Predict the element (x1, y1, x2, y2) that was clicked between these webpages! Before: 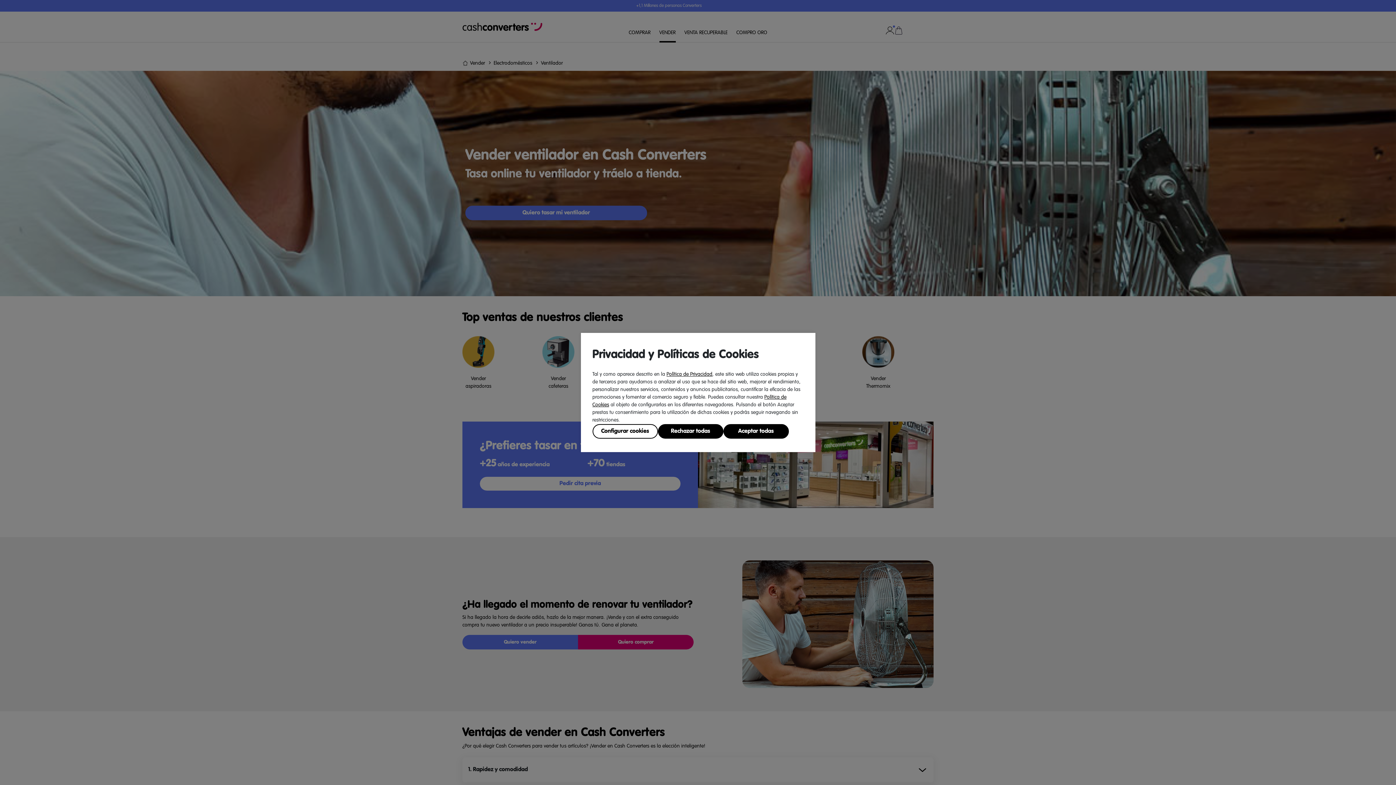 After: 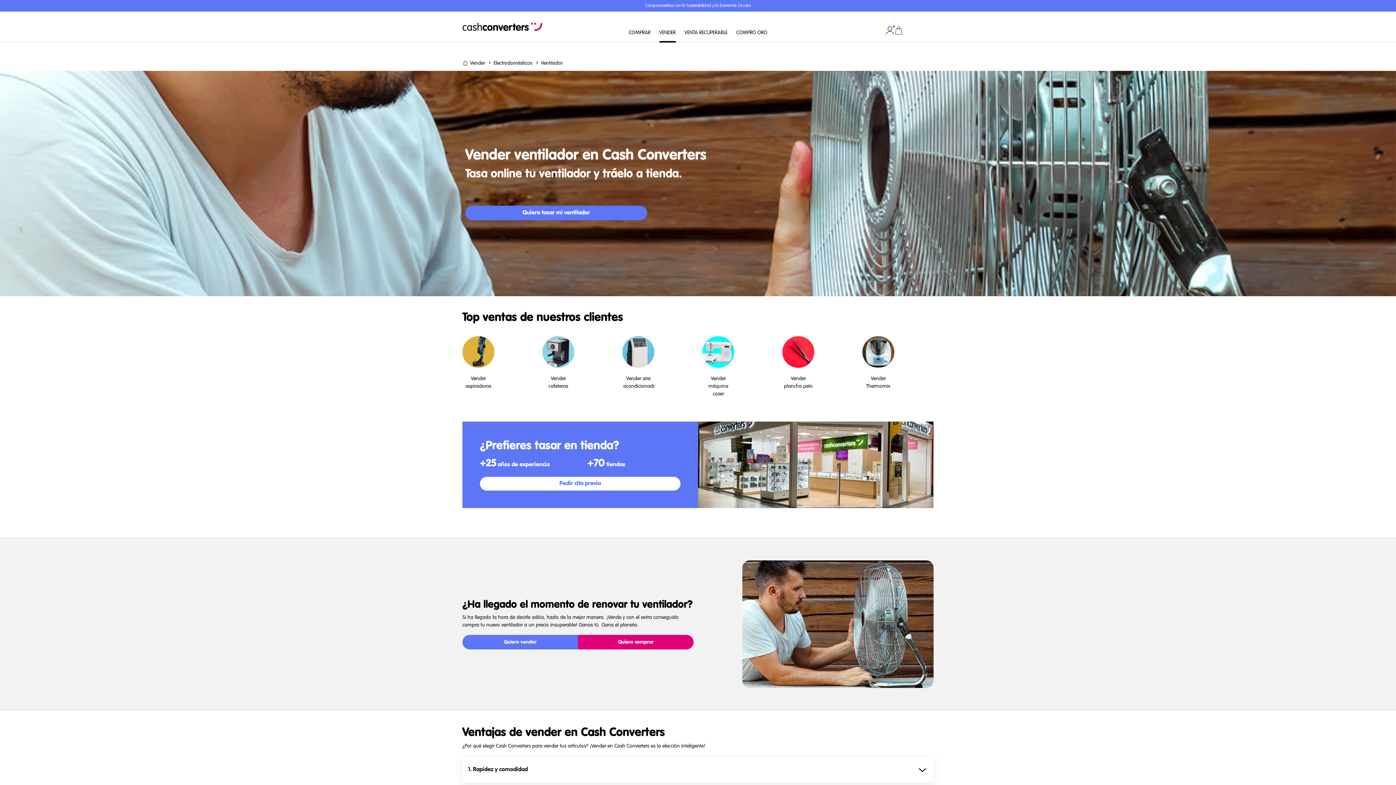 Action: bbox: (658, 424, 723, 438) label: Rechazar todas